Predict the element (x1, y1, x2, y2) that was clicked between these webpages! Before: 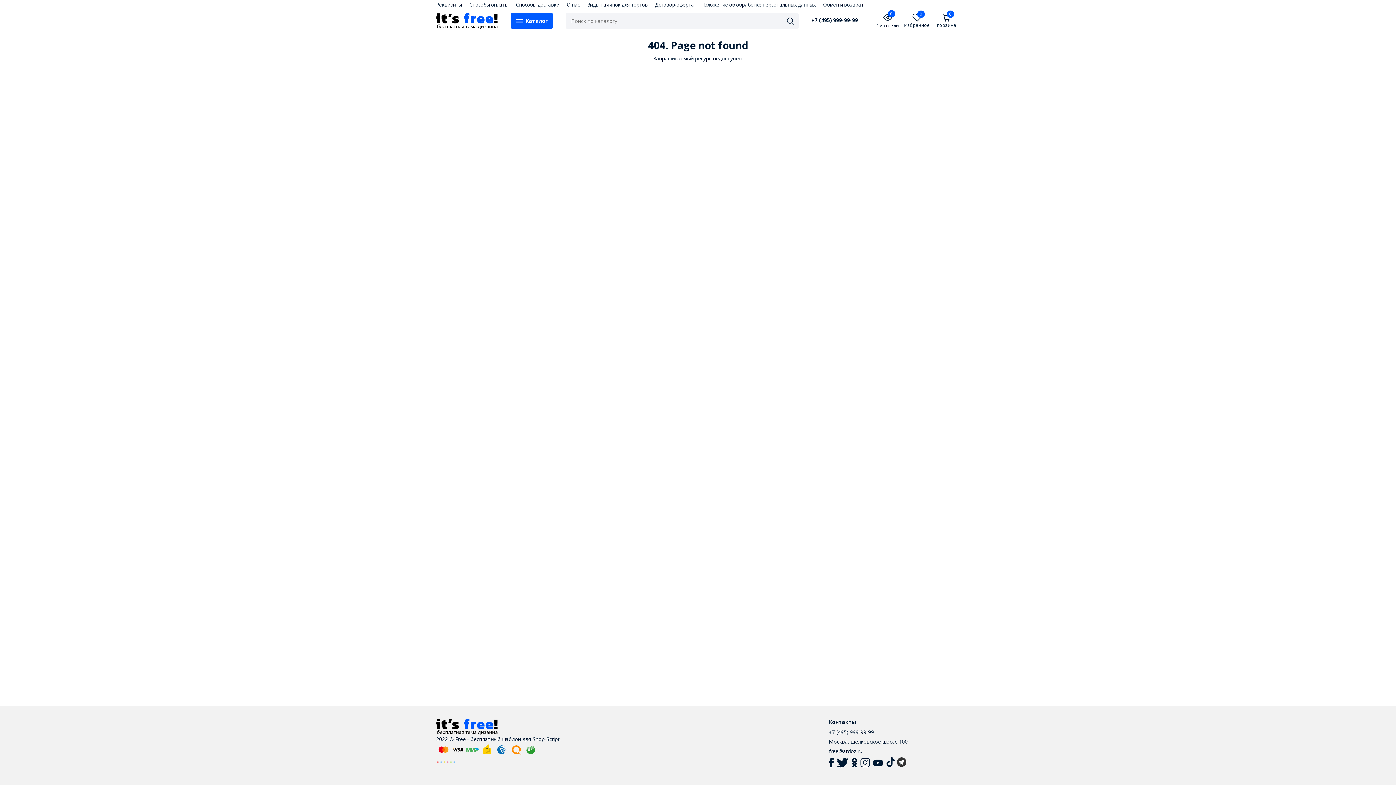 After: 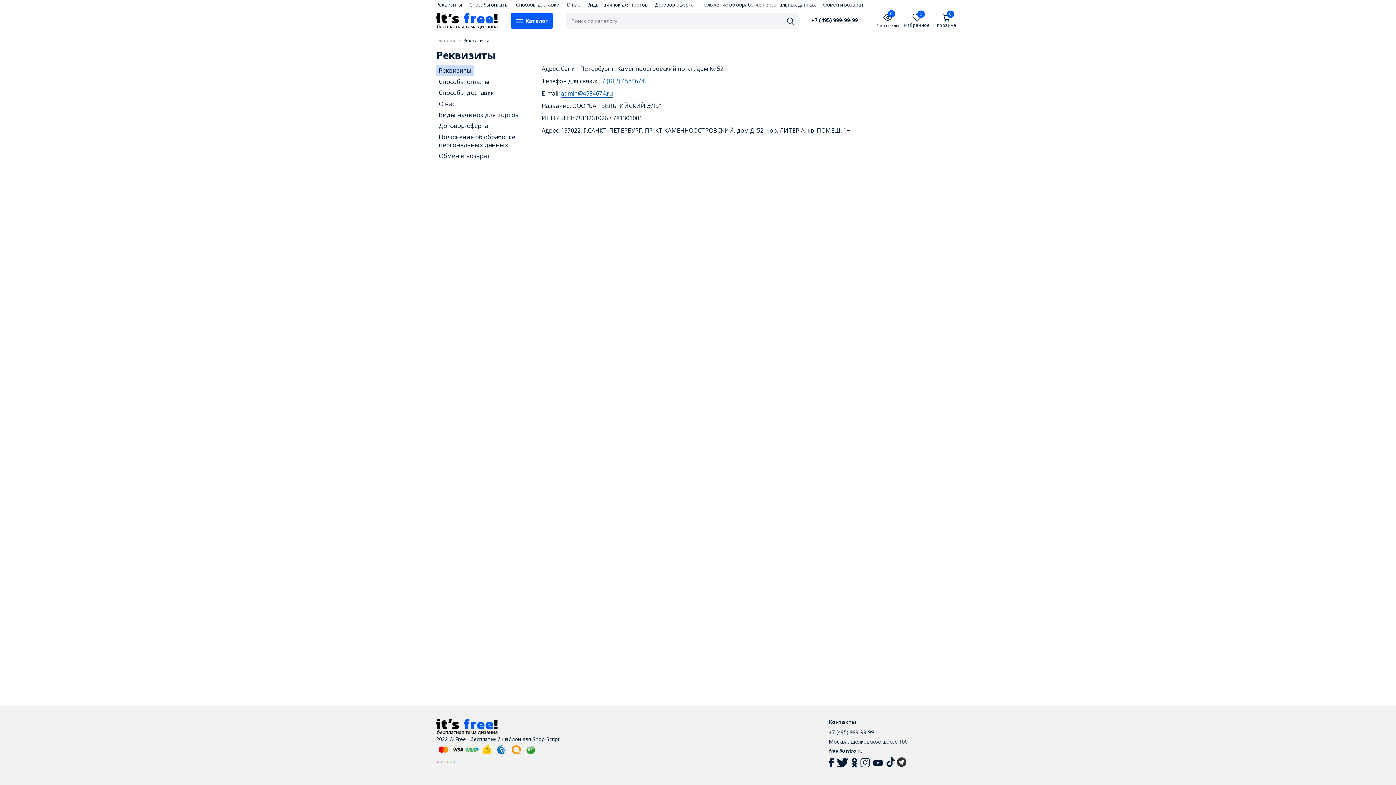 Action: bbox: (436, 1, 462, 7) label: Реквизиты